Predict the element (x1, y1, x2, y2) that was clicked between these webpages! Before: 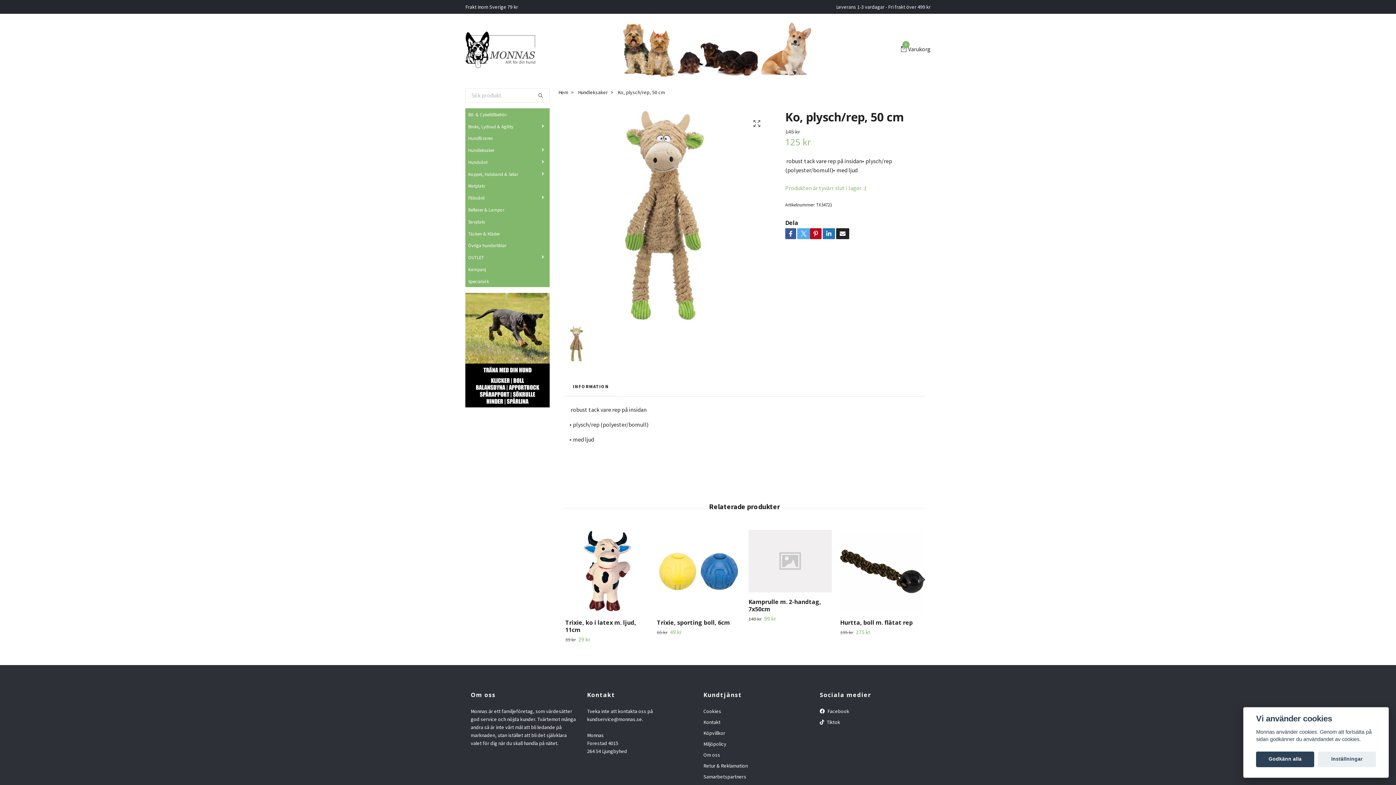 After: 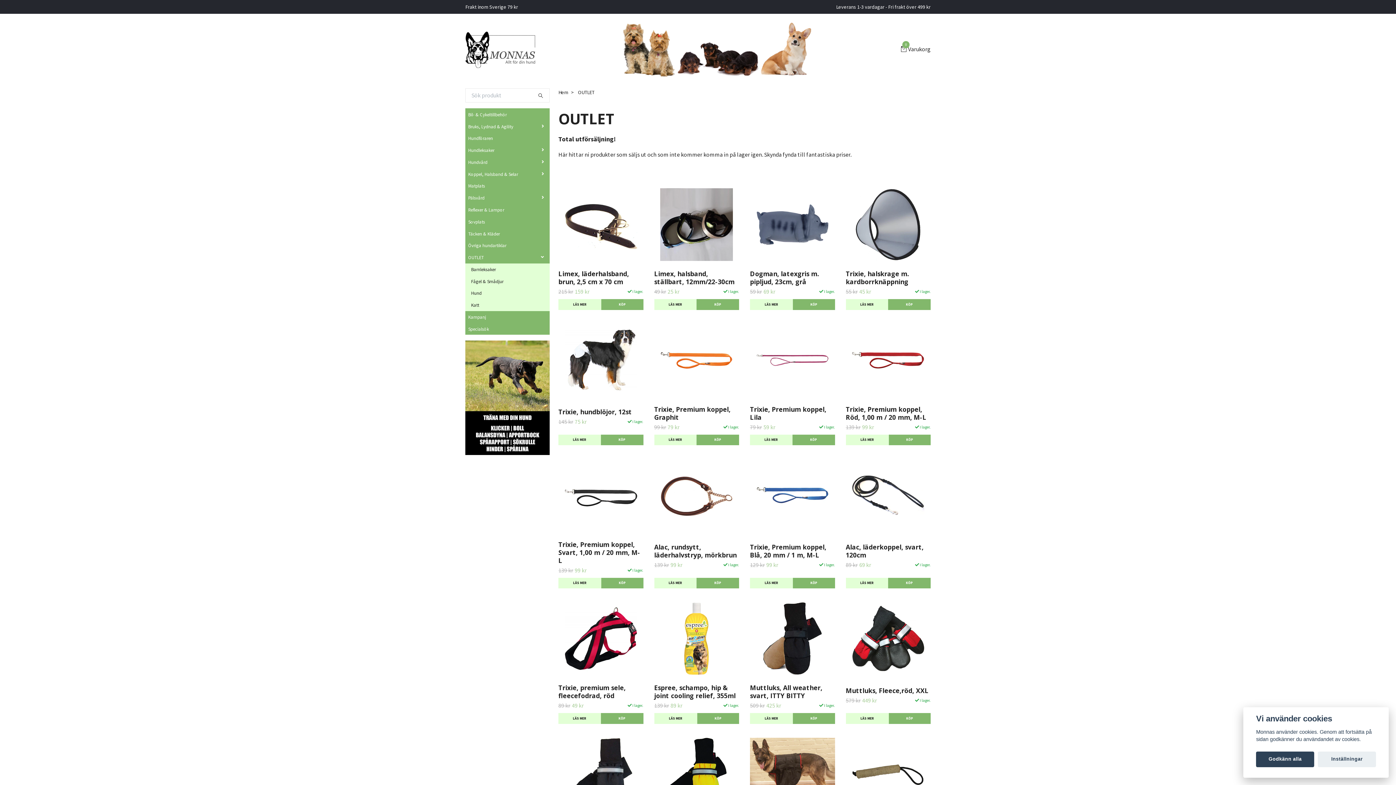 Action: label: OUTLET bbox: (465, 251, 489, 263)